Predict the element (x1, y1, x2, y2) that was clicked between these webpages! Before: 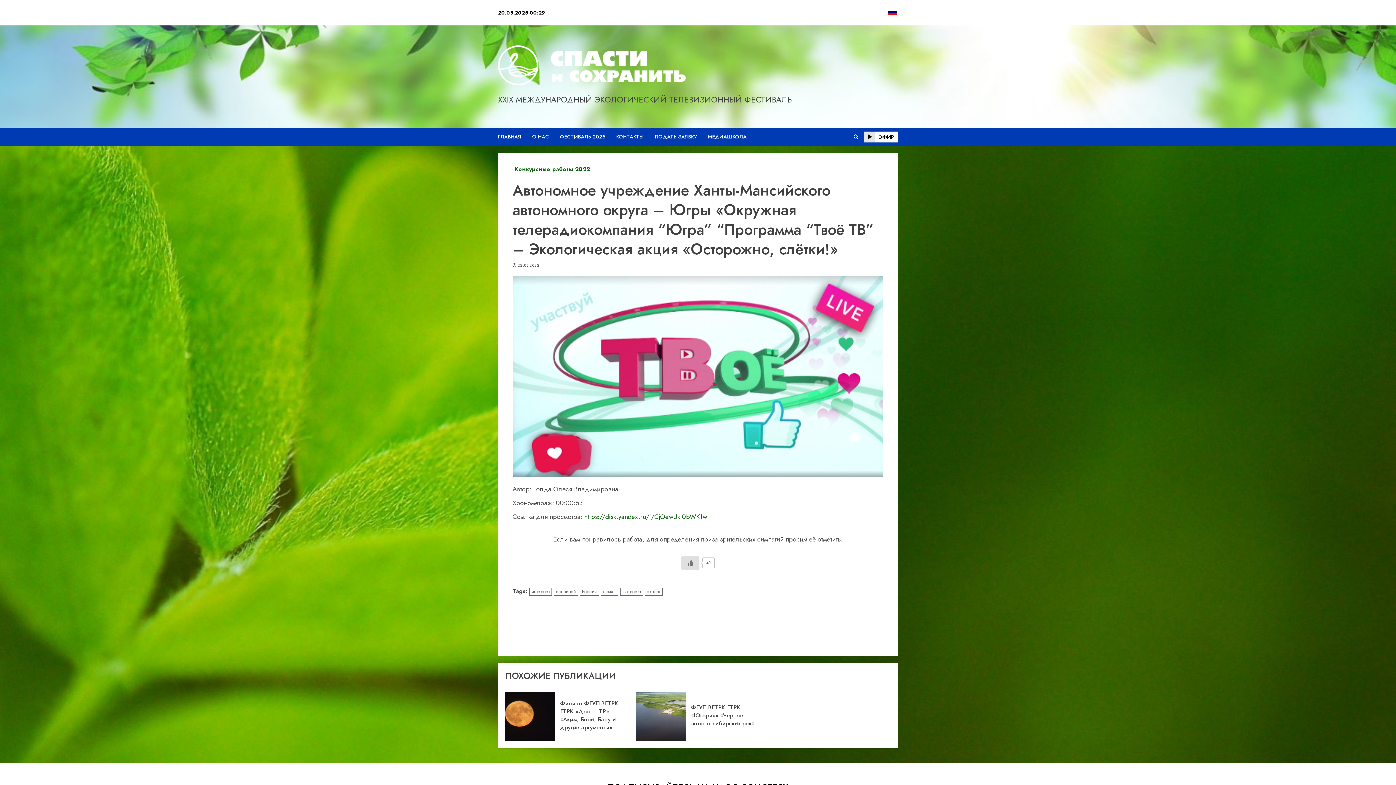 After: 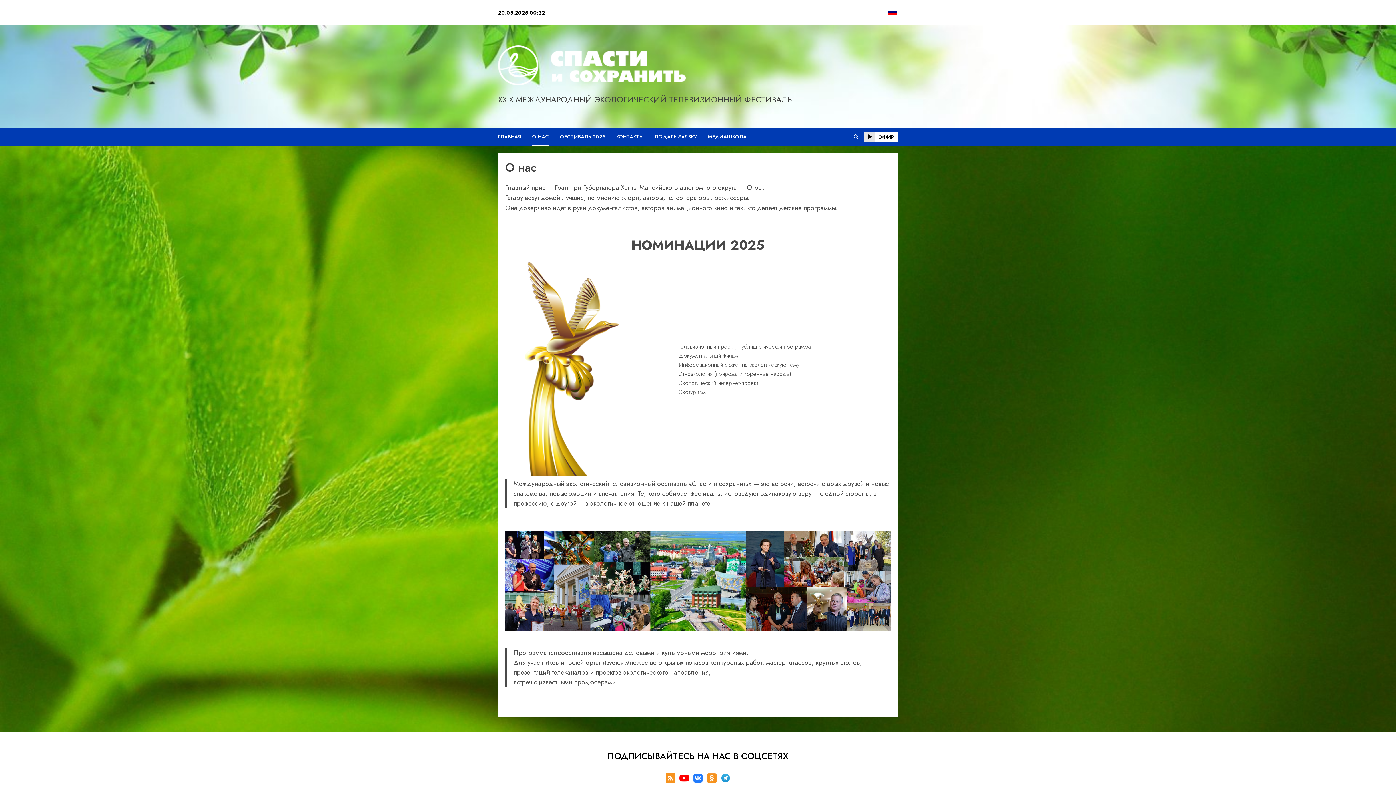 Action: label: О НАС bbox: (532, 128, 560, 145)